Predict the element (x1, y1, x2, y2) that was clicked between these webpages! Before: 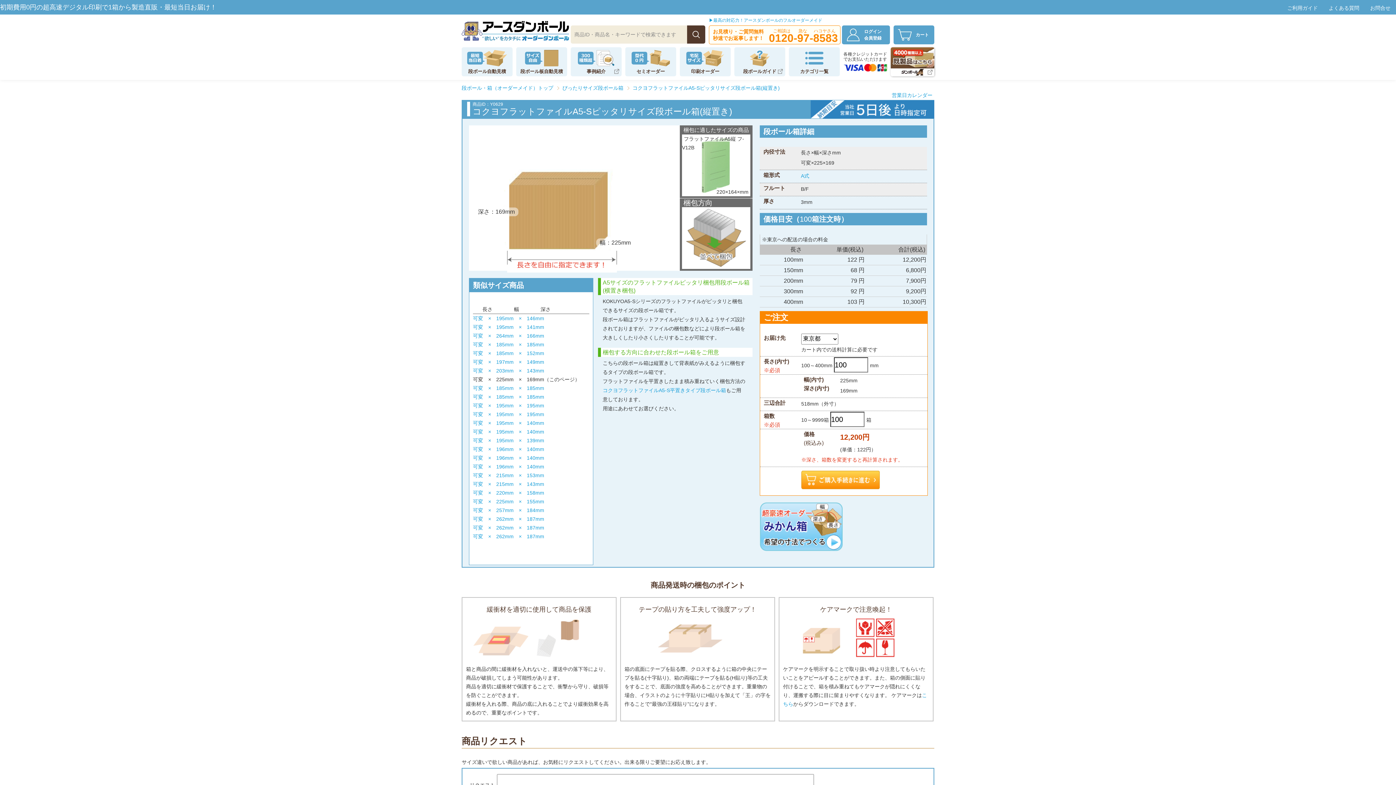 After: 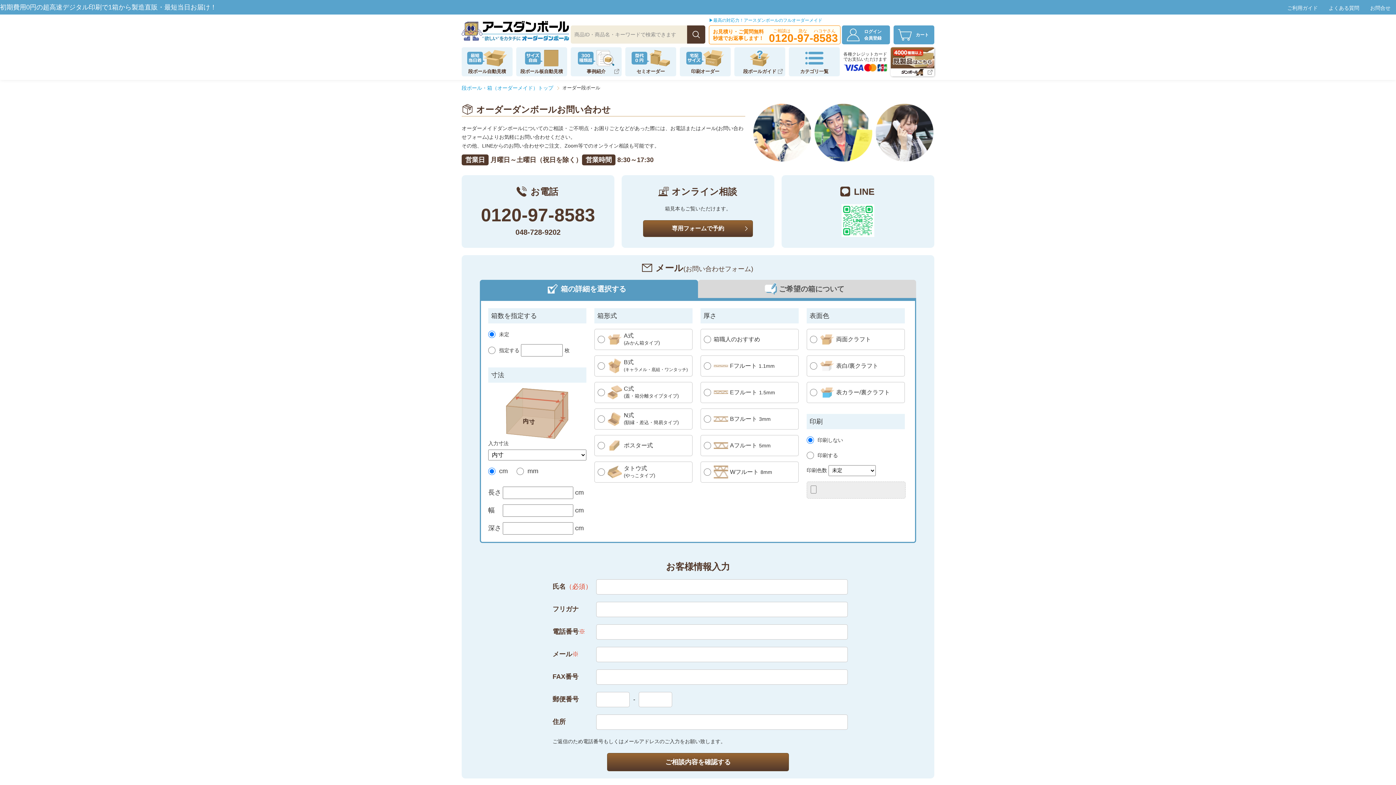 Action: bbox: (1370, 5, 1390, 10) label: お問合せ